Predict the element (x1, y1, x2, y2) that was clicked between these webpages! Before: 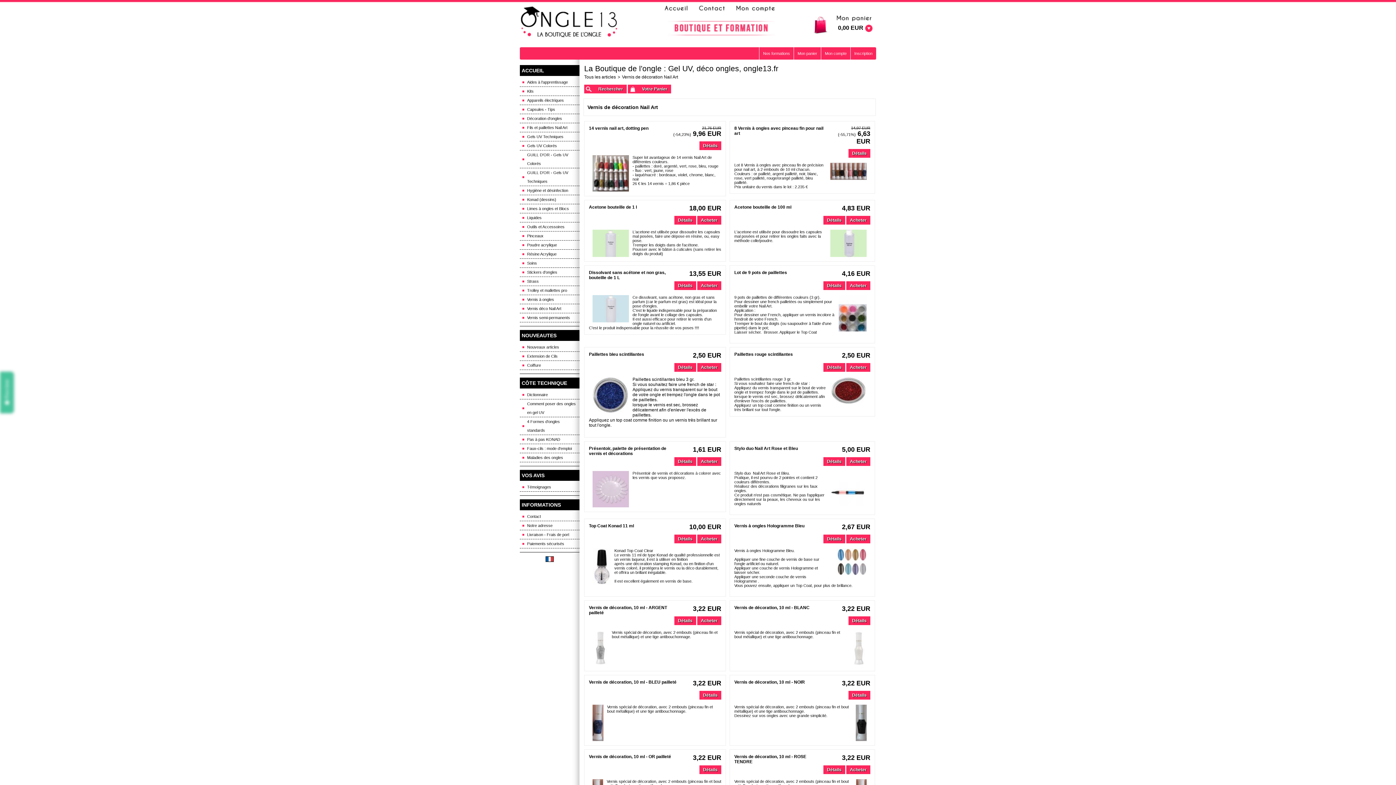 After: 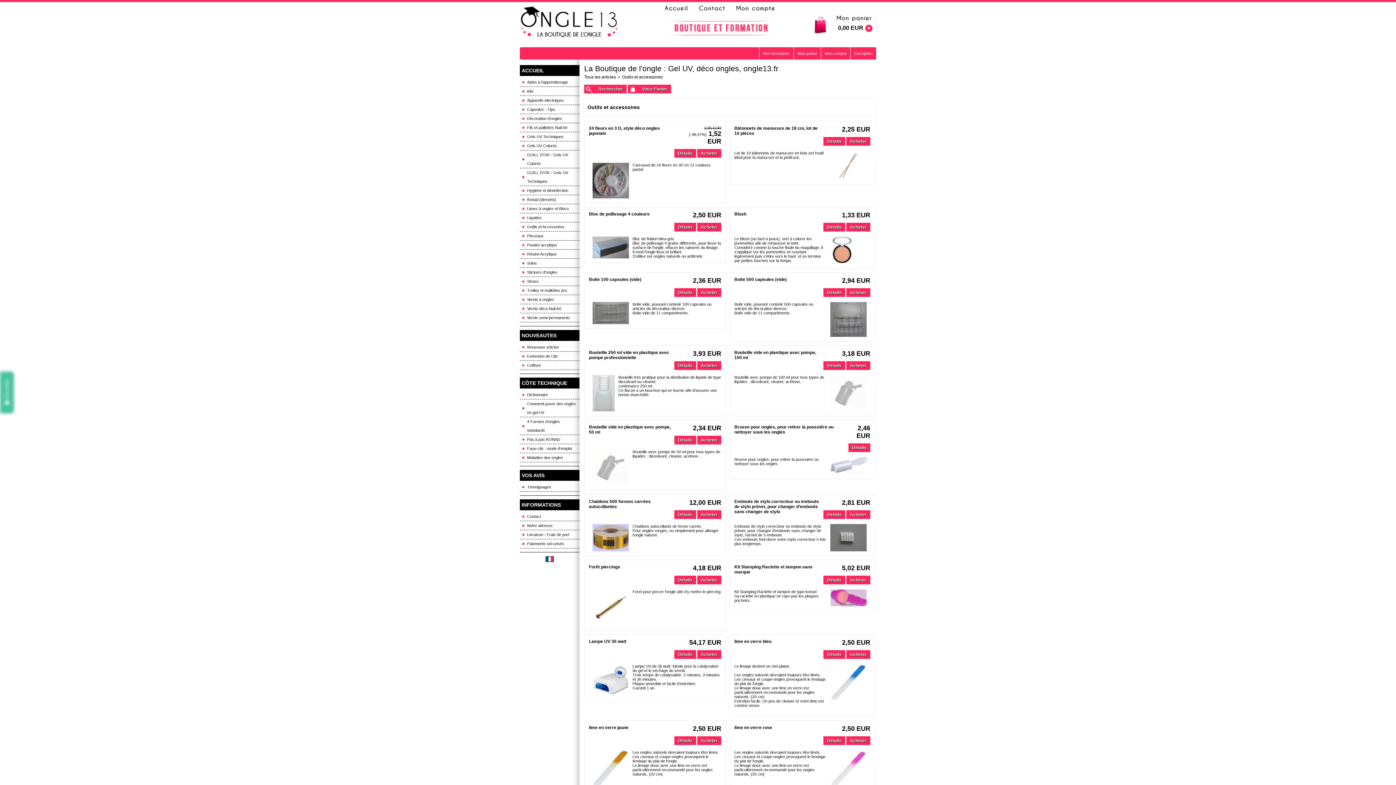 Action: label: Outils et Accessoires bbox: (520, 222, 579, 231)